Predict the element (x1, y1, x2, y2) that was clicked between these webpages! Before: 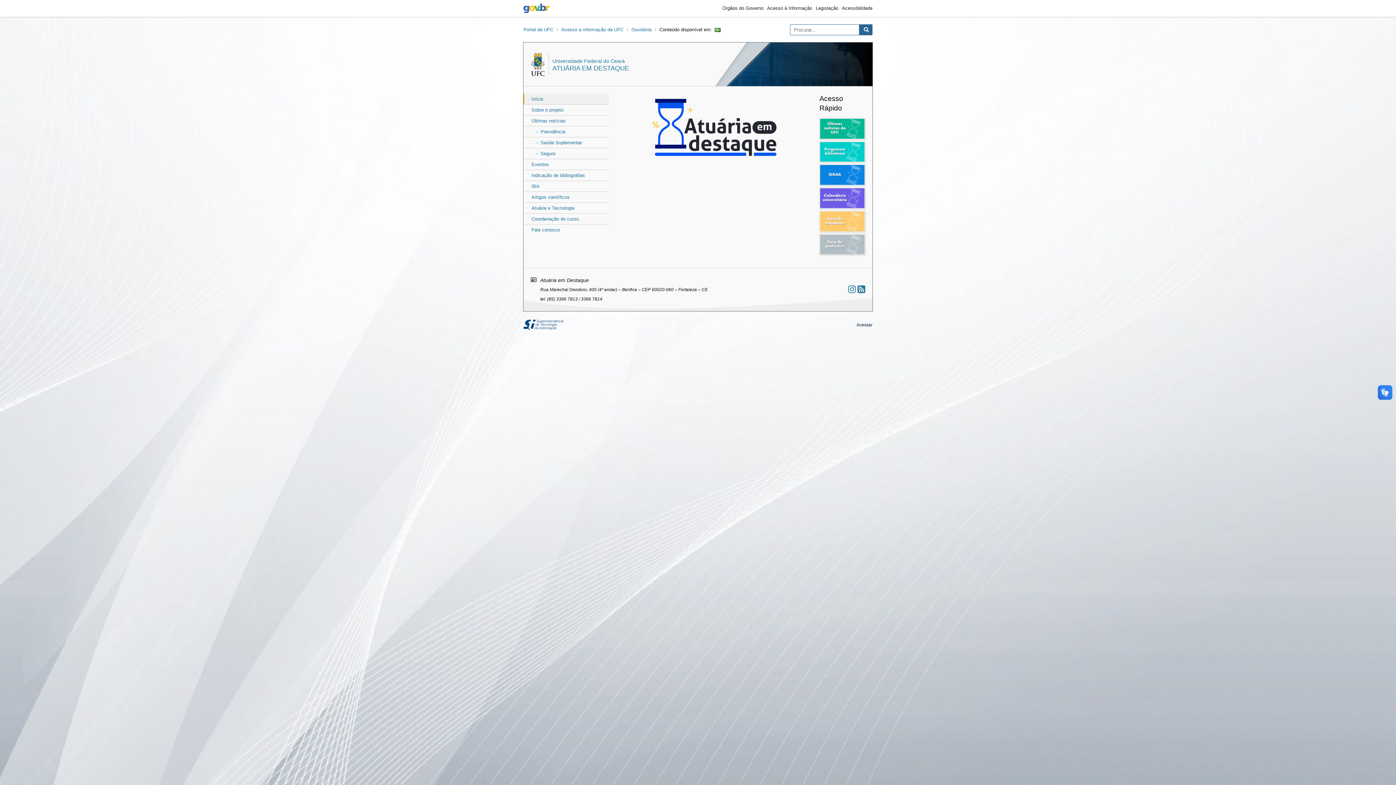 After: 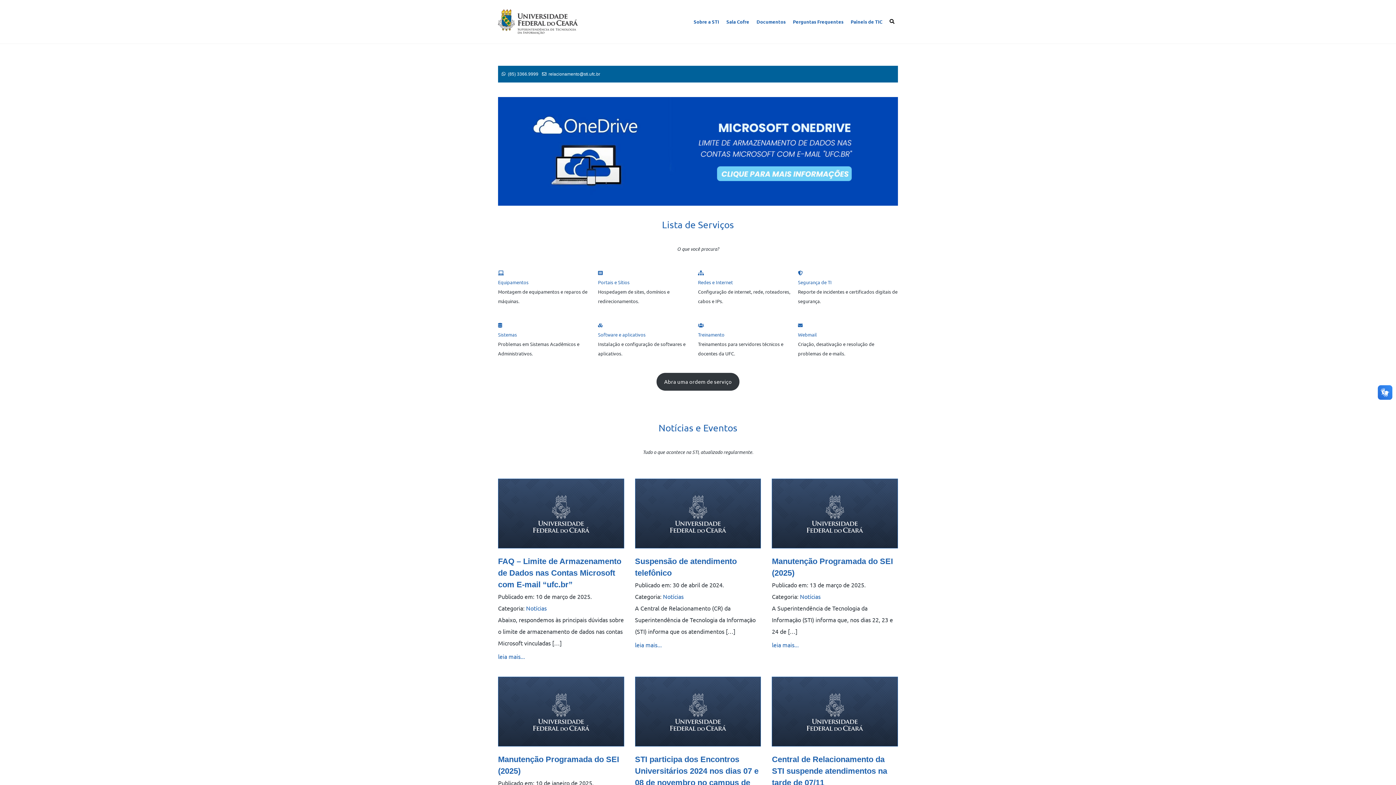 Action: bbox: (523, 318, 563, 331)